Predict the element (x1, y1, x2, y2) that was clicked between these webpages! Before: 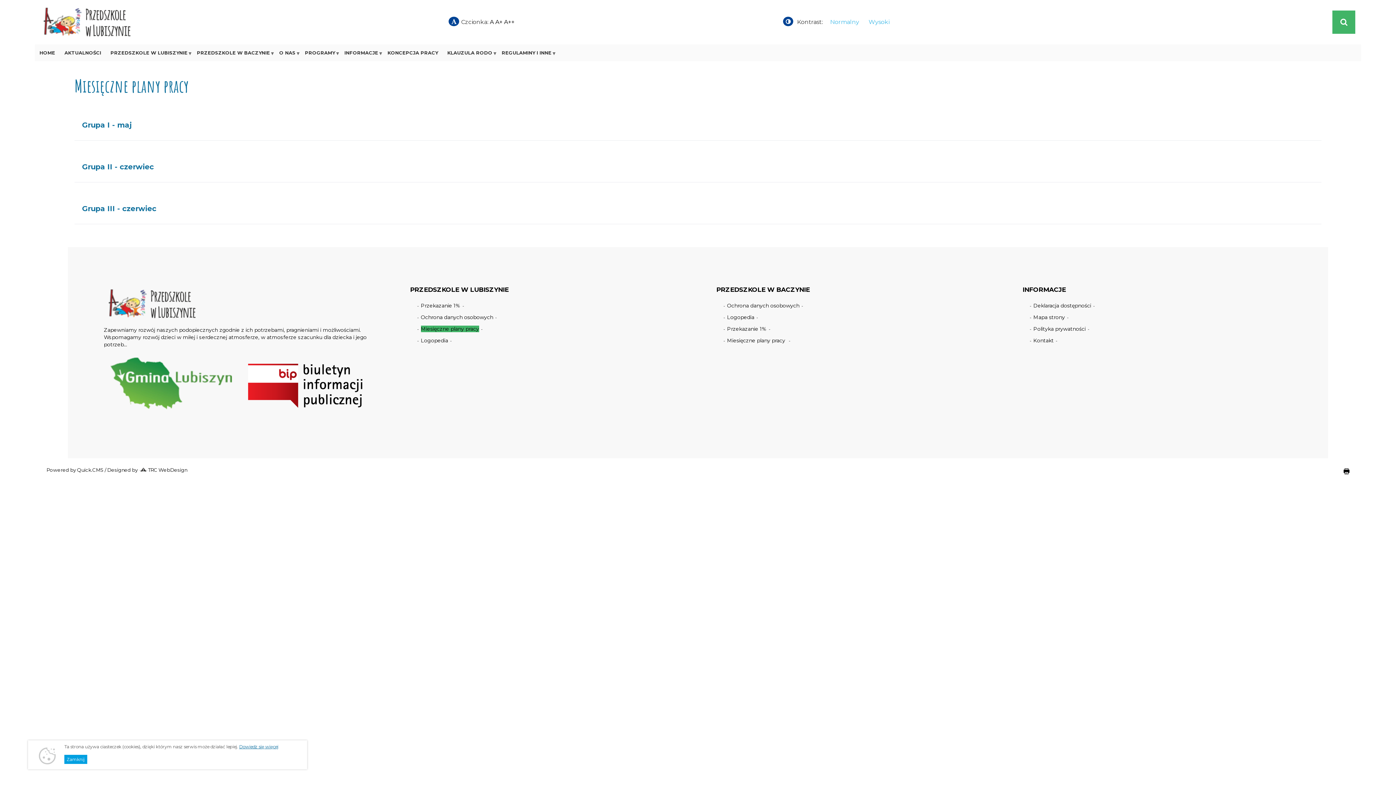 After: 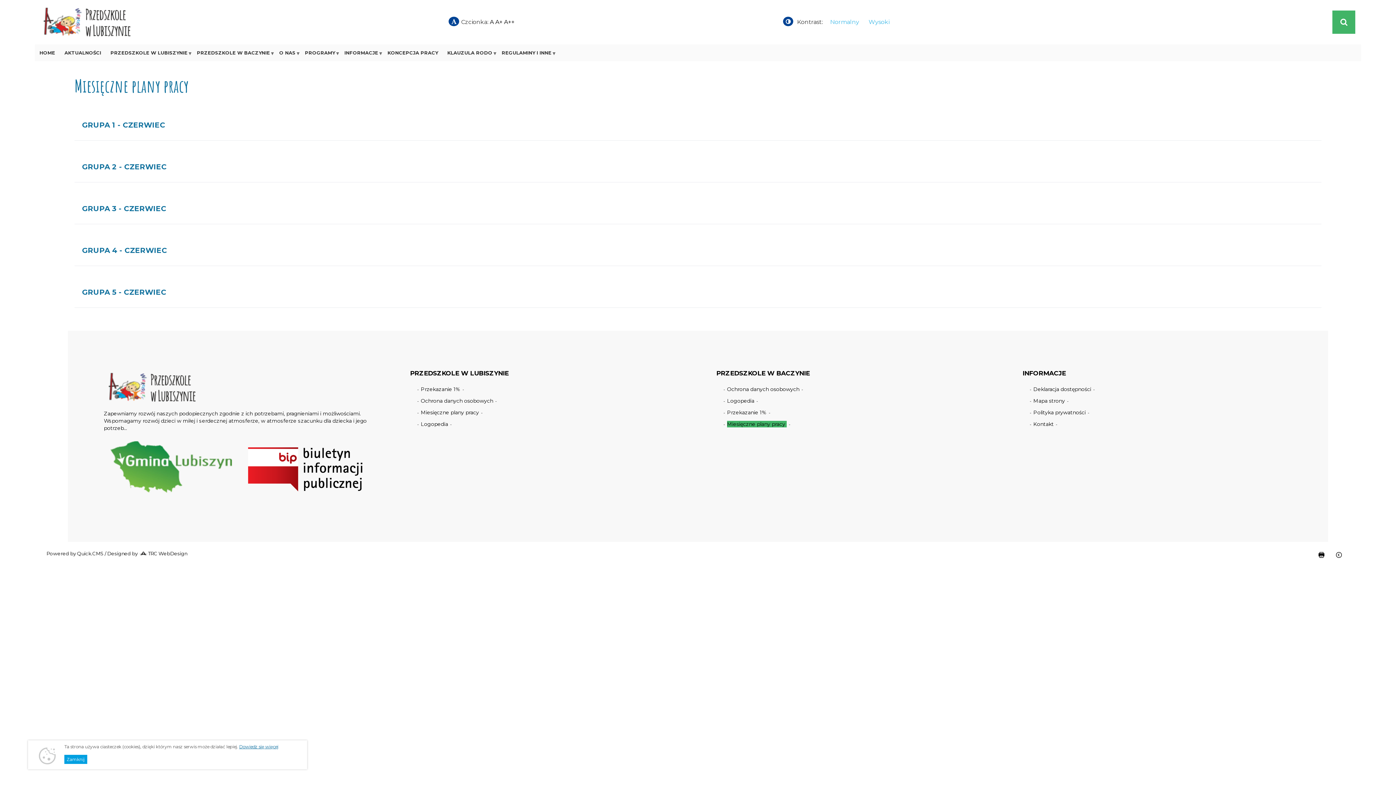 Action: bbox: (727, 337, 786, 343) label: Miesięczne plany pracy 